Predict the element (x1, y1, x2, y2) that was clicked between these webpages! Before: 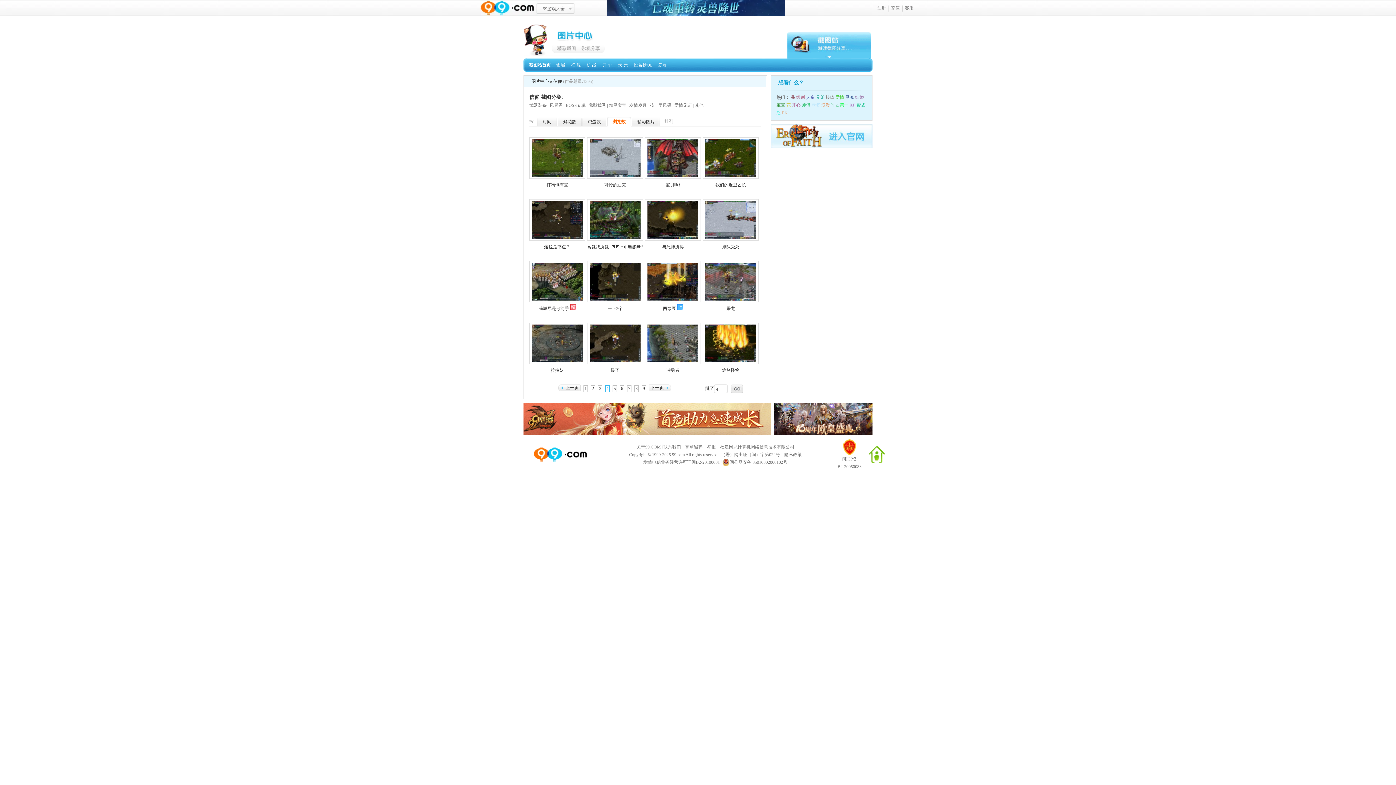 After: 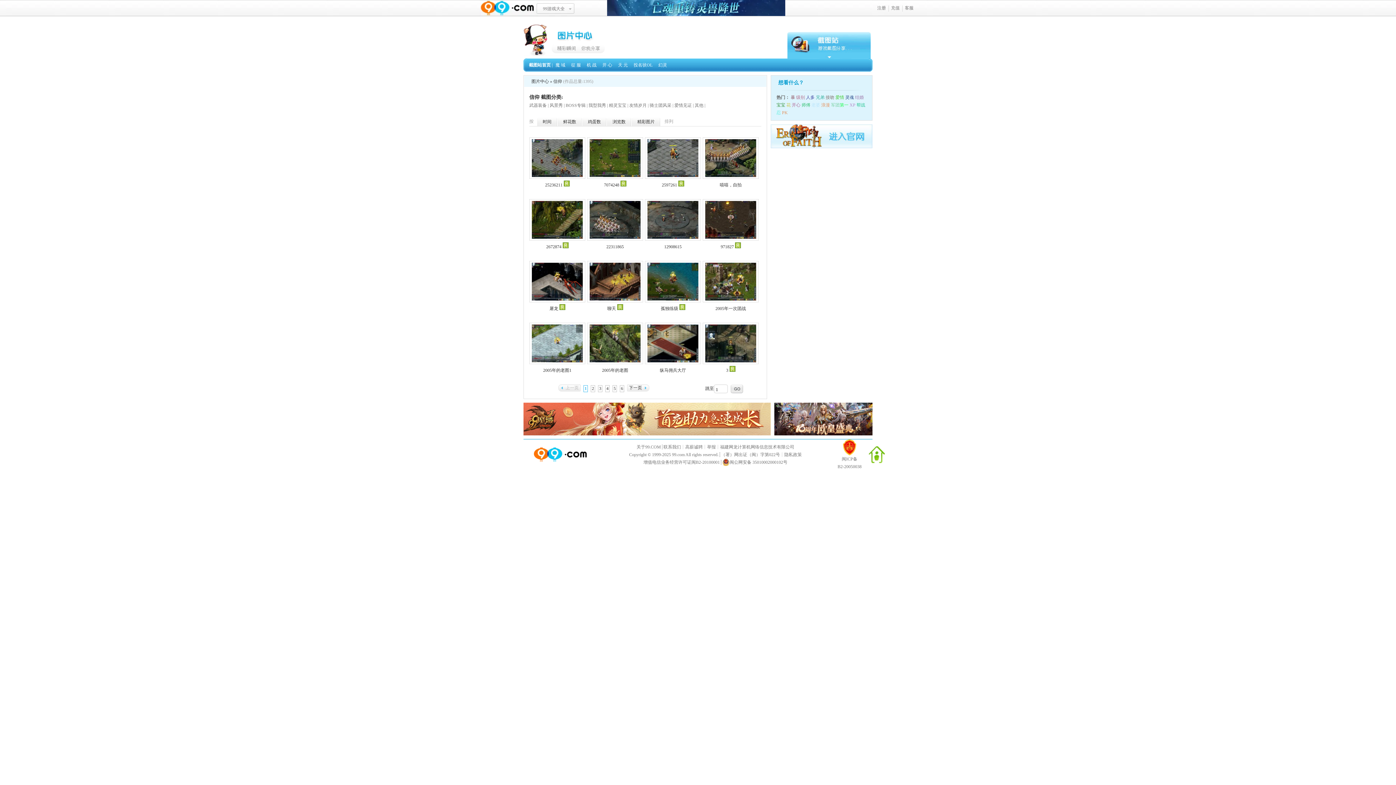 Action: bbox: (553, 78, 562, 84) label: 信仰